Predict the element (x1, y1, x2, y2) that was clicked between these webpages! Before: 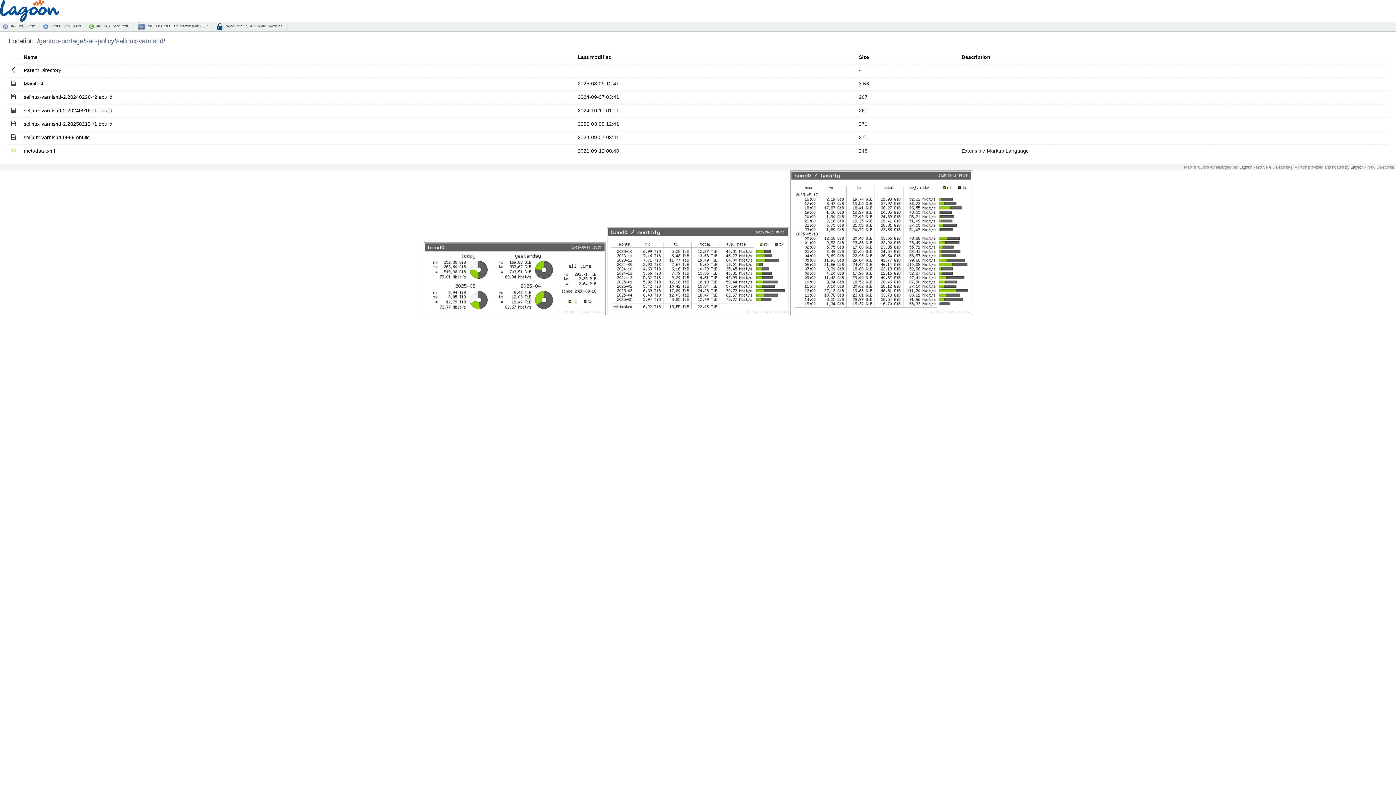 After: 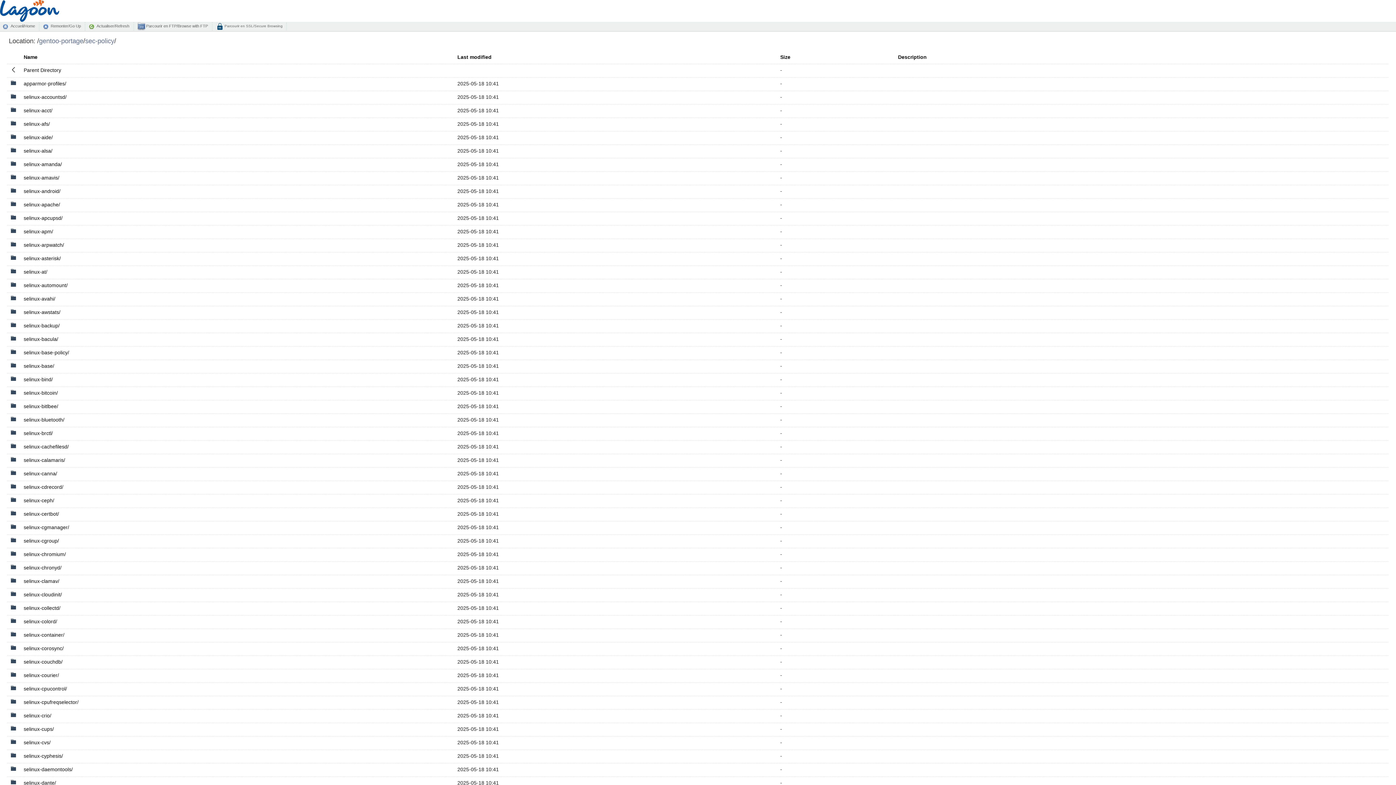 Action: bbox: (42, 22, 85, 30) label: Remonter/Go Up